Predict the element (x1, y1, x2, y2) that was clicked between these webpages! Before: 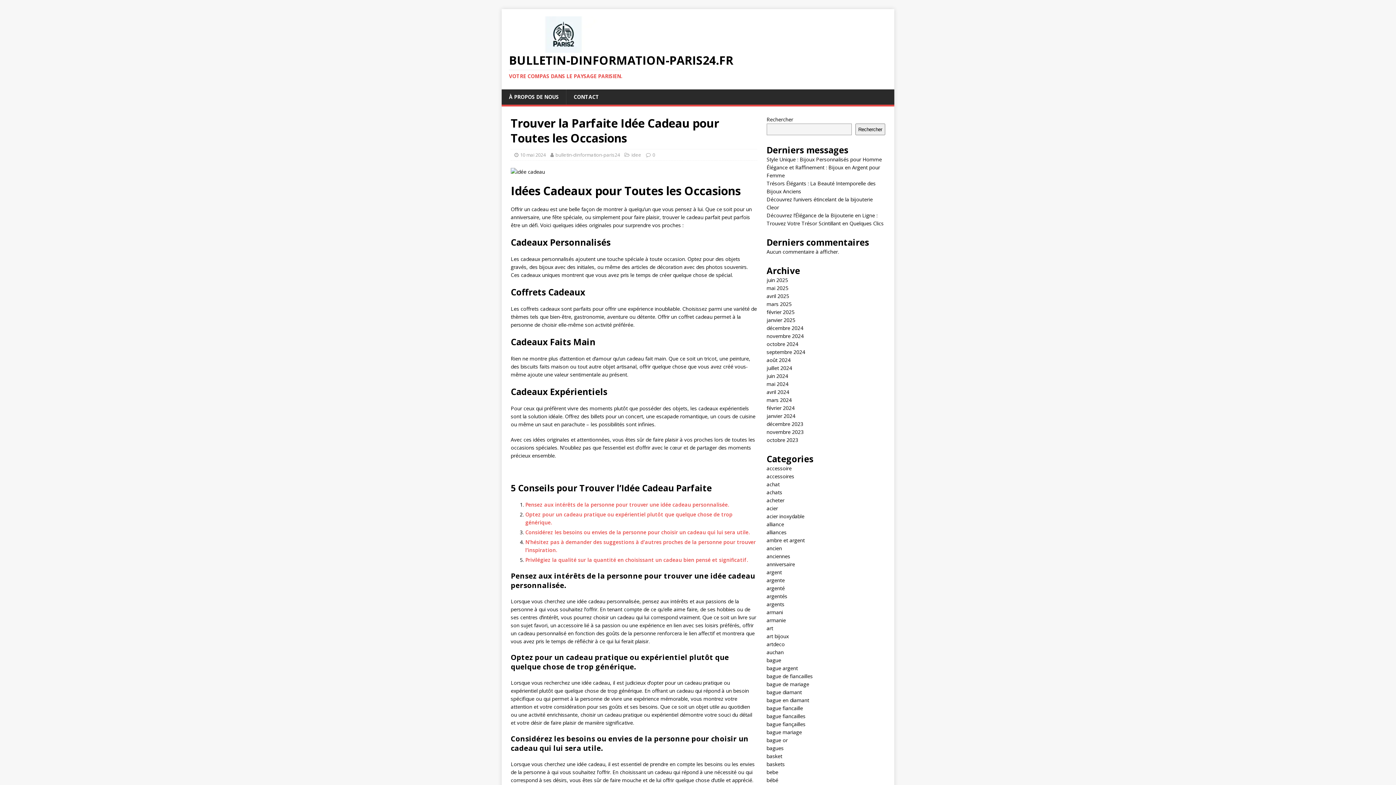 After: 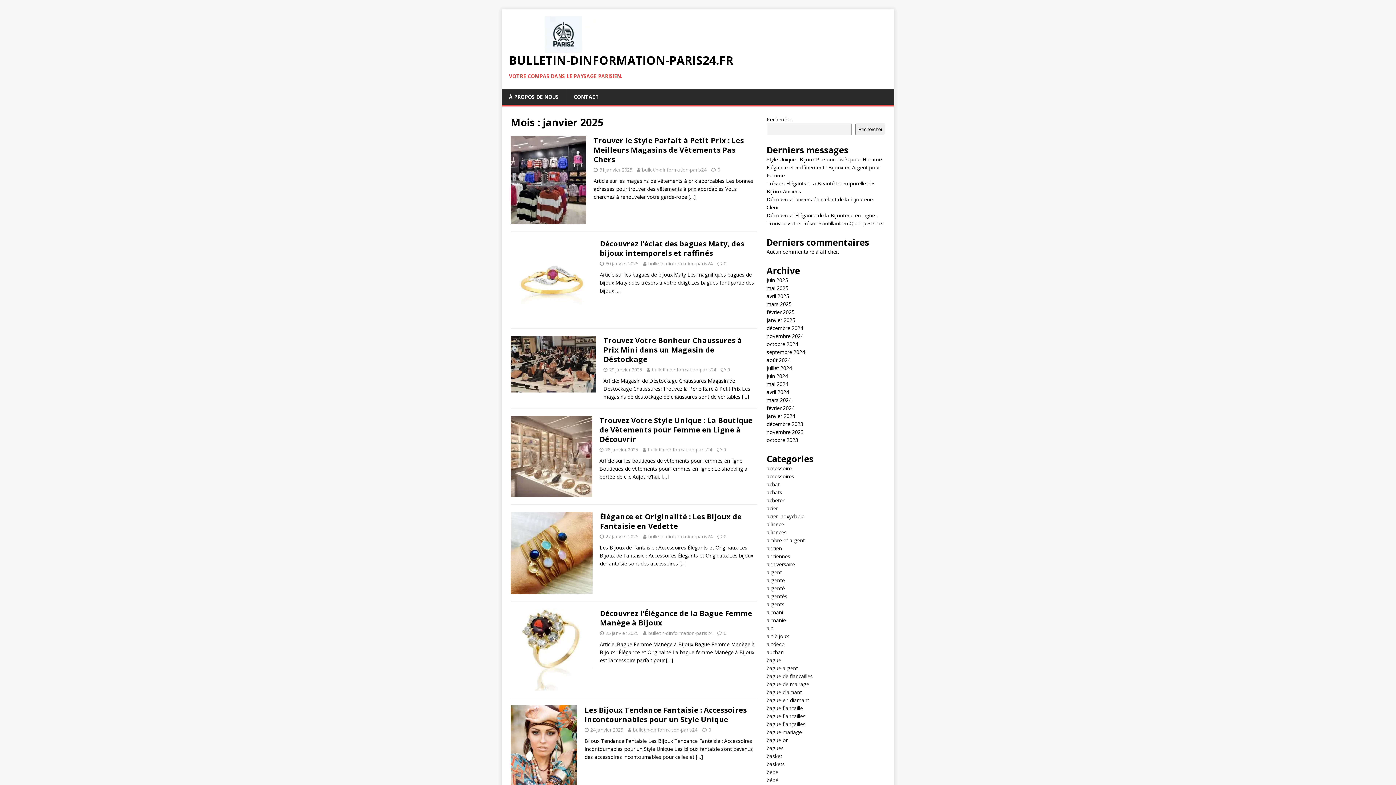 Action: bbox: (766, 316, 795, 323) label: janvier 2025